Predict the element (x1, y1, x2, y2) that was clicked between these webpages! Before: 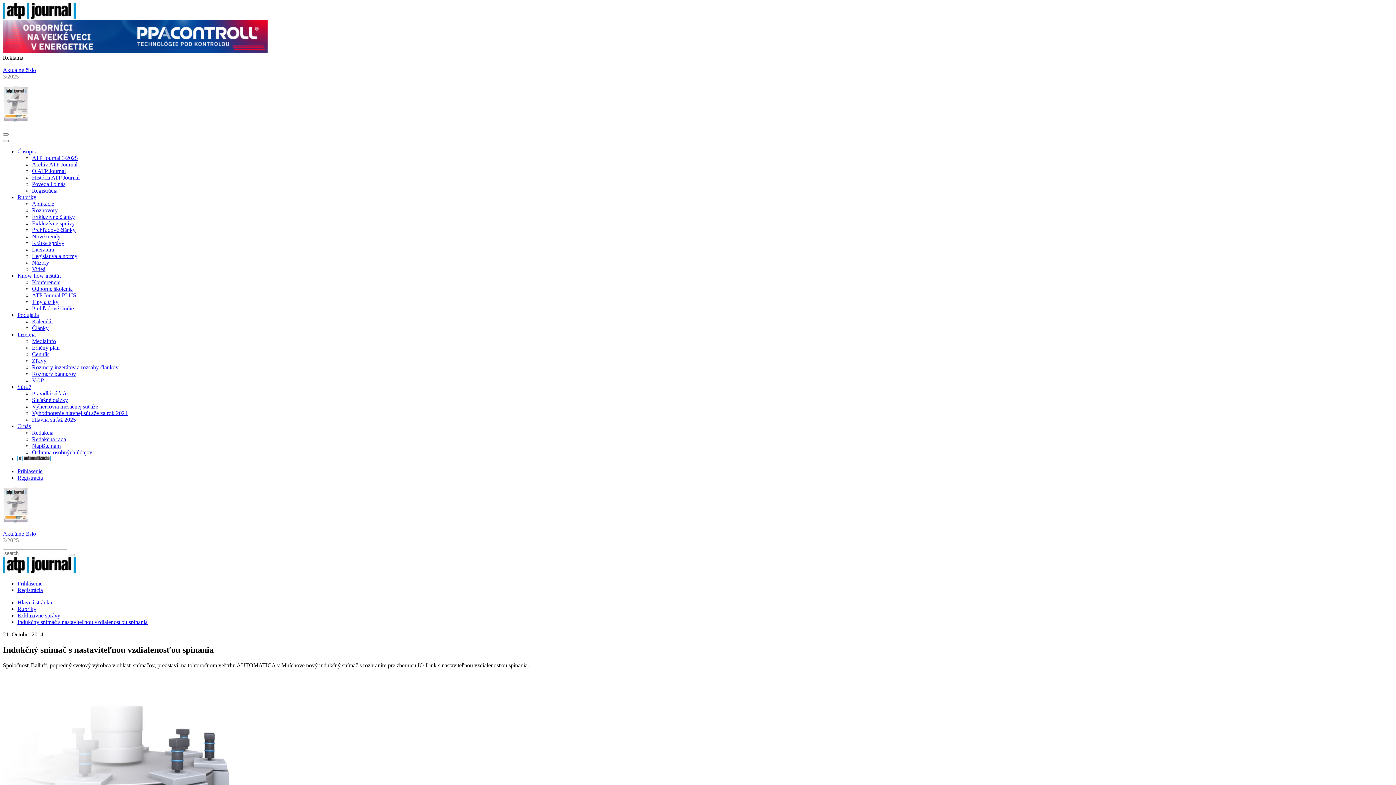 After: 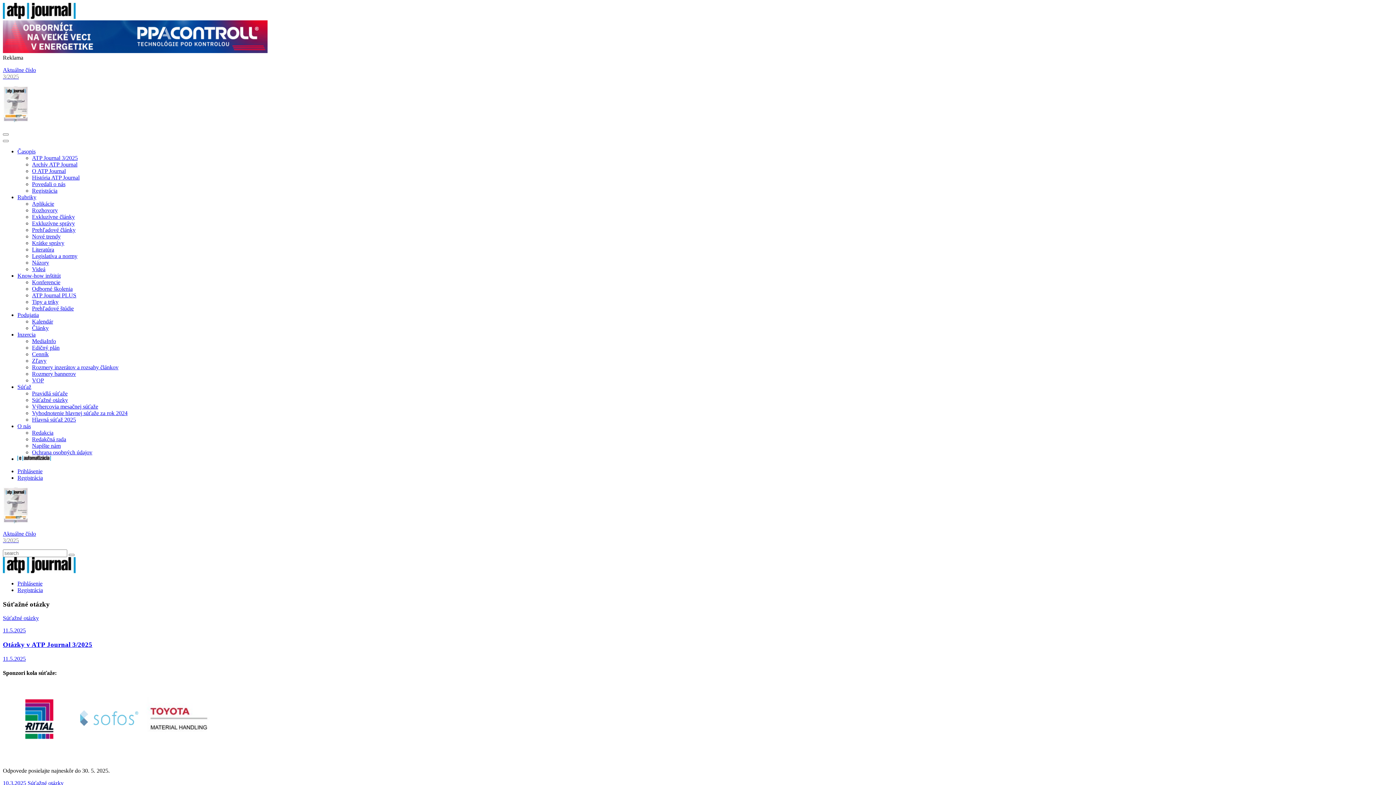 Action: label: Súťažné otázky bbox: (32, 397, 68, 403)